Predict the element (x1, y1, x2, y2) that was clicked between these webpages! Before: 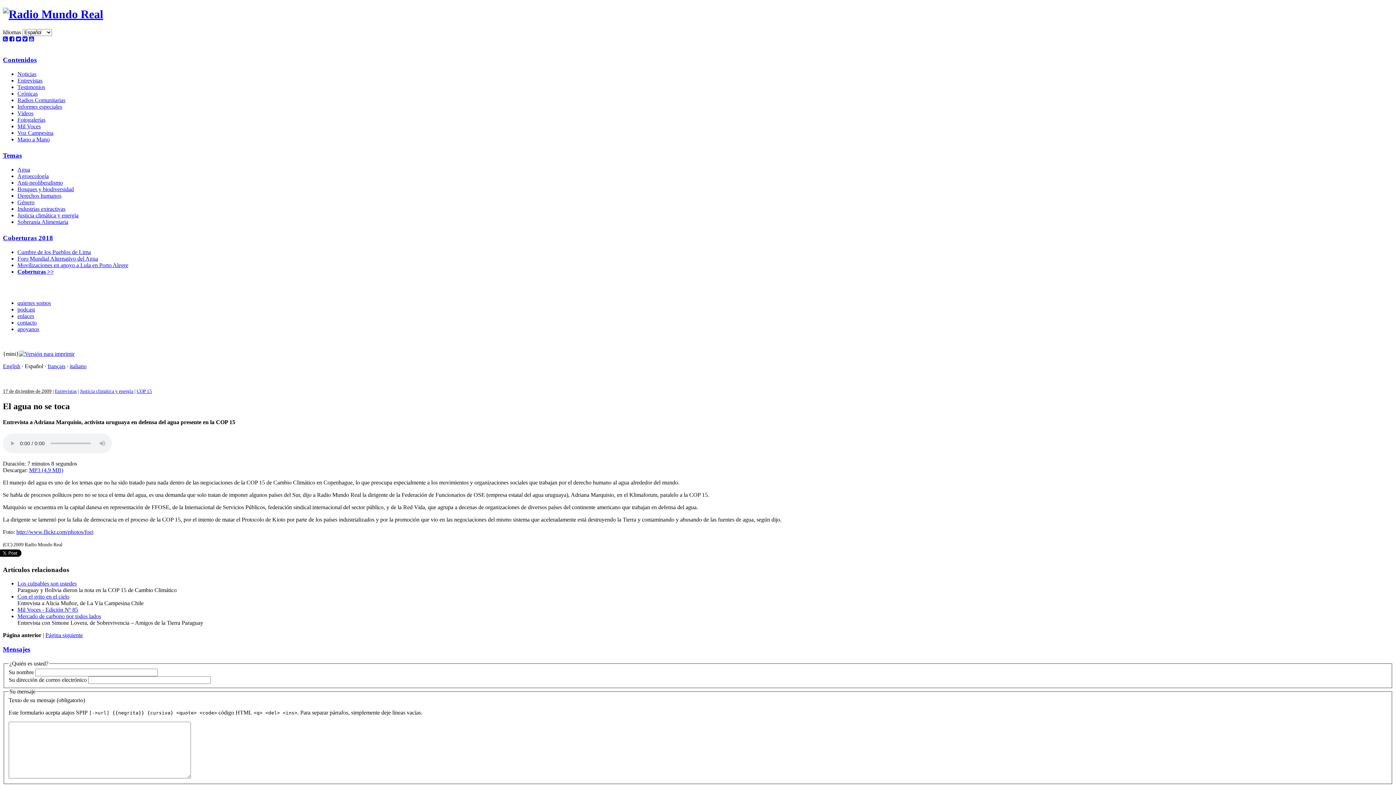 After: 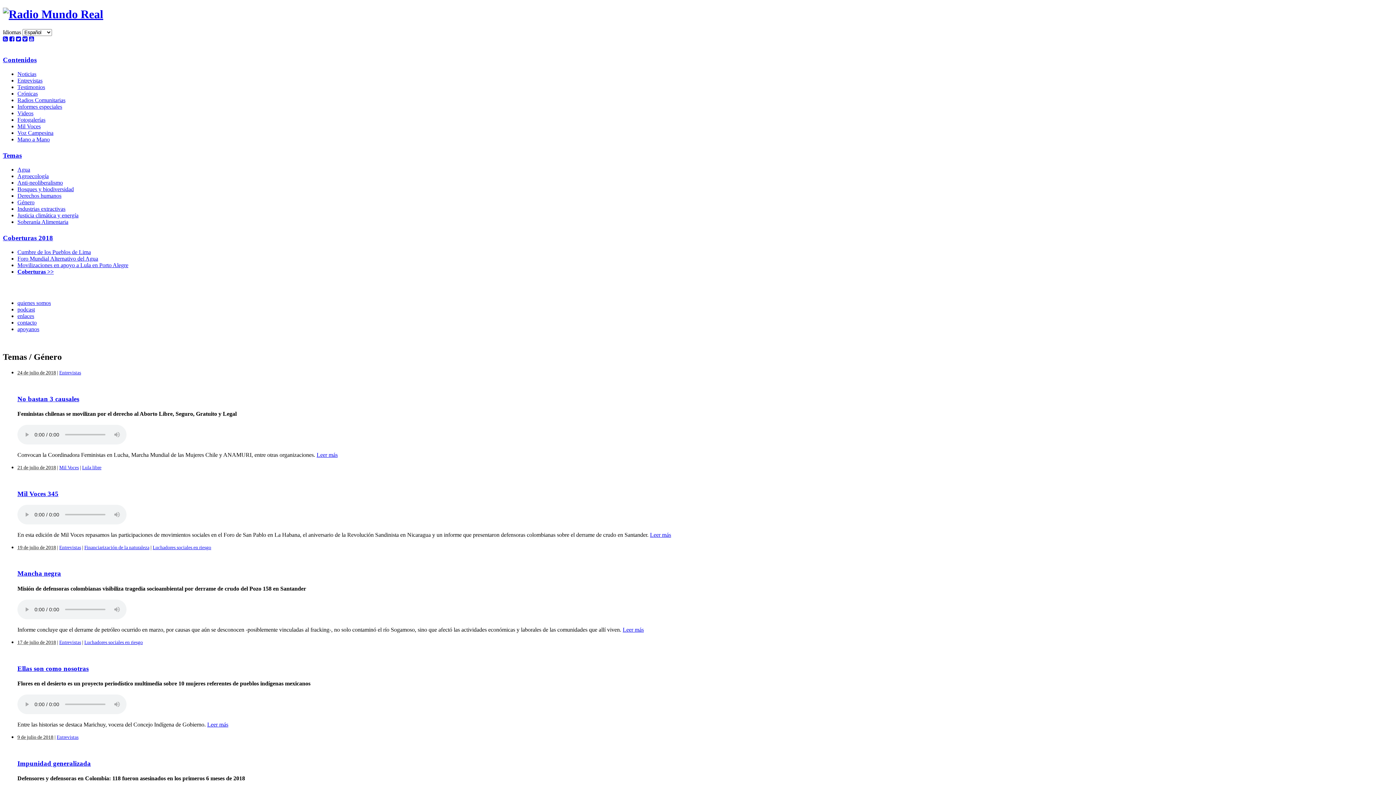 Action: bbox: (17, 199, 34, 205) label: Género